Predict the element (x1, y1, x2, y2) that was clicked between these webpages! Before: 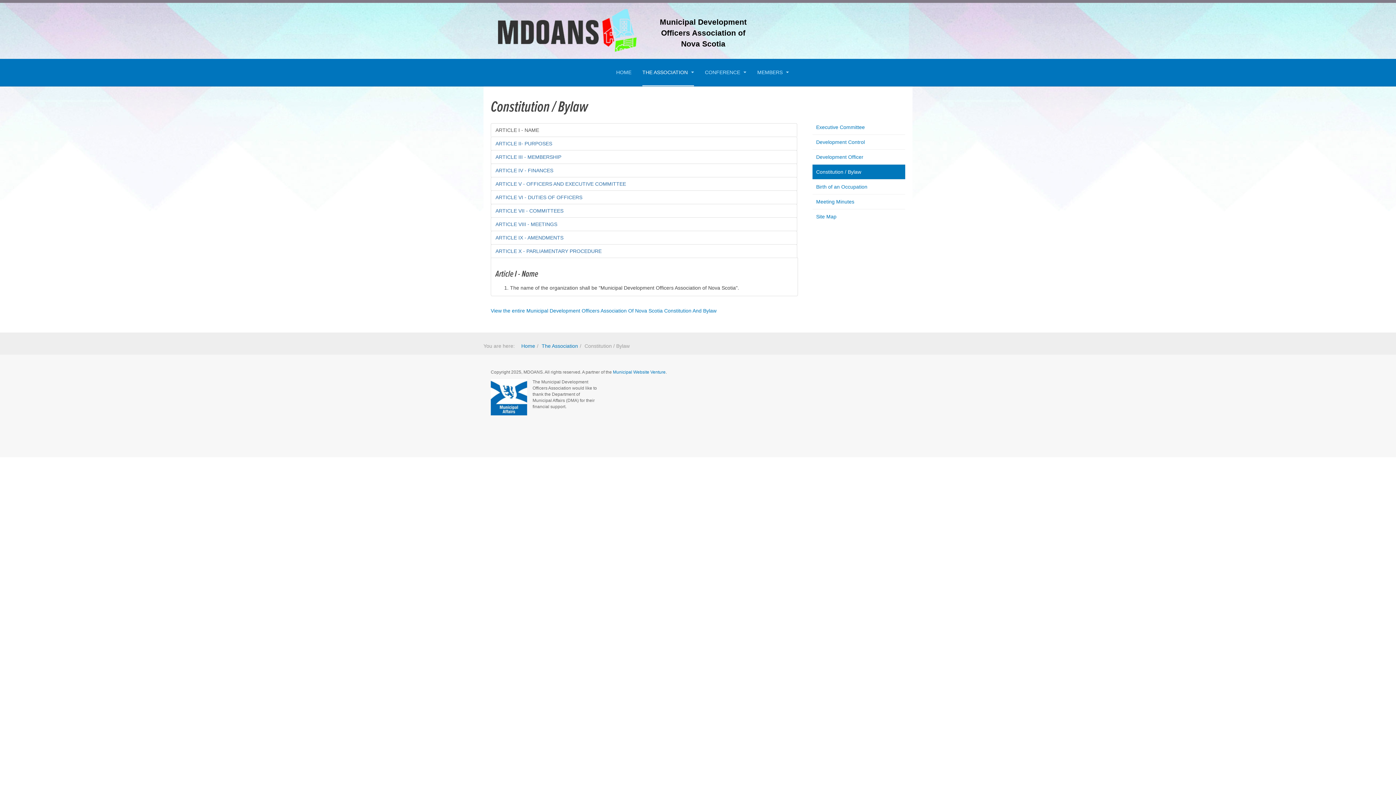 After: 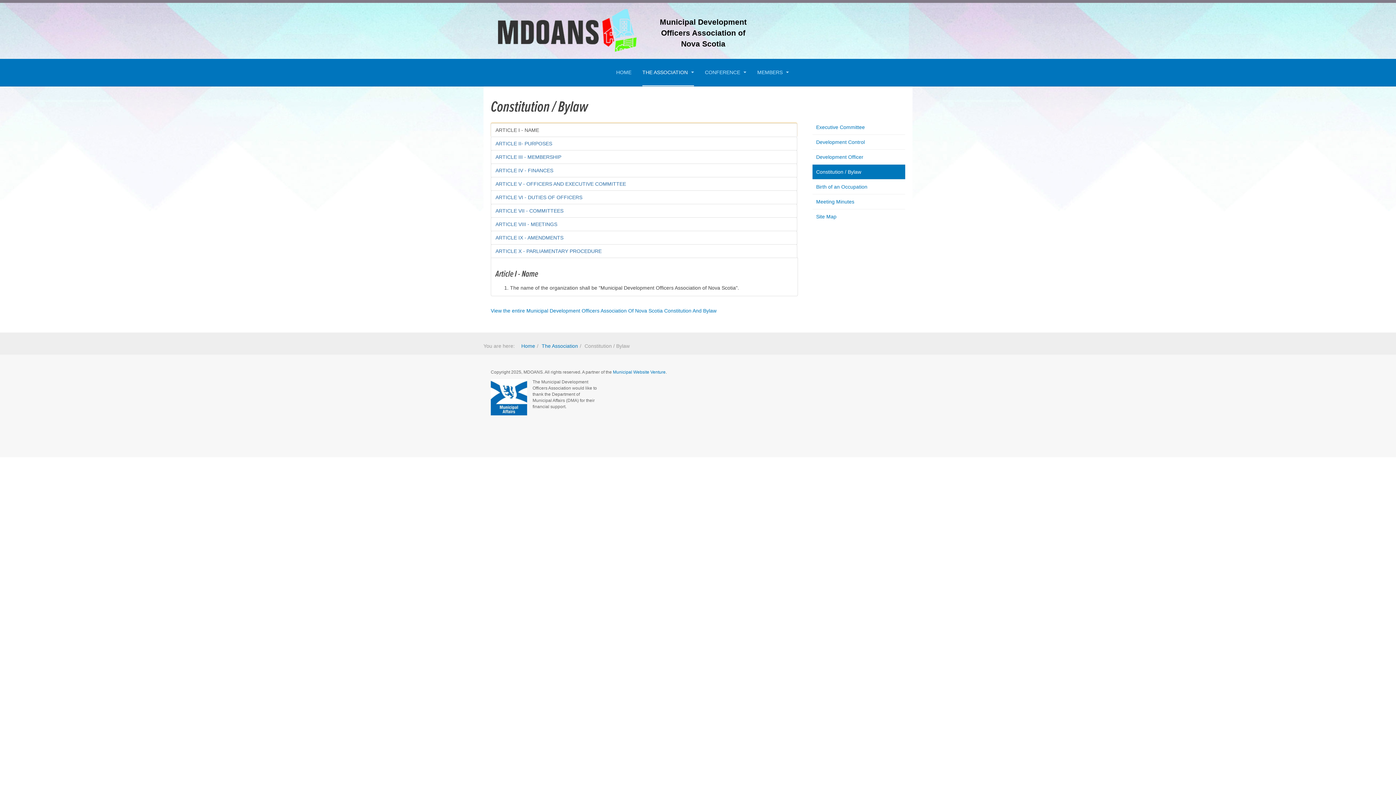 Action: label: ARTICLE I - NAME bbox: (490, 123, 797, 137)